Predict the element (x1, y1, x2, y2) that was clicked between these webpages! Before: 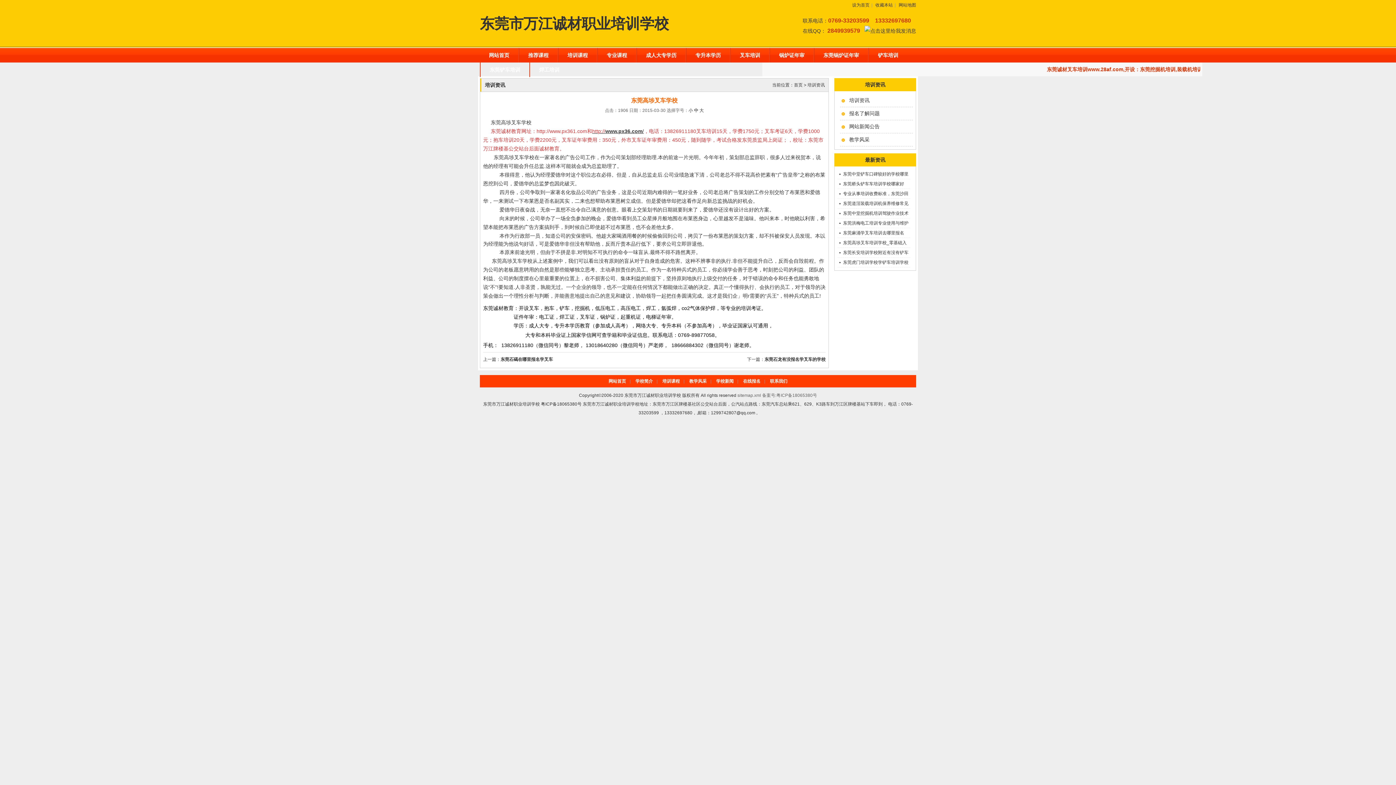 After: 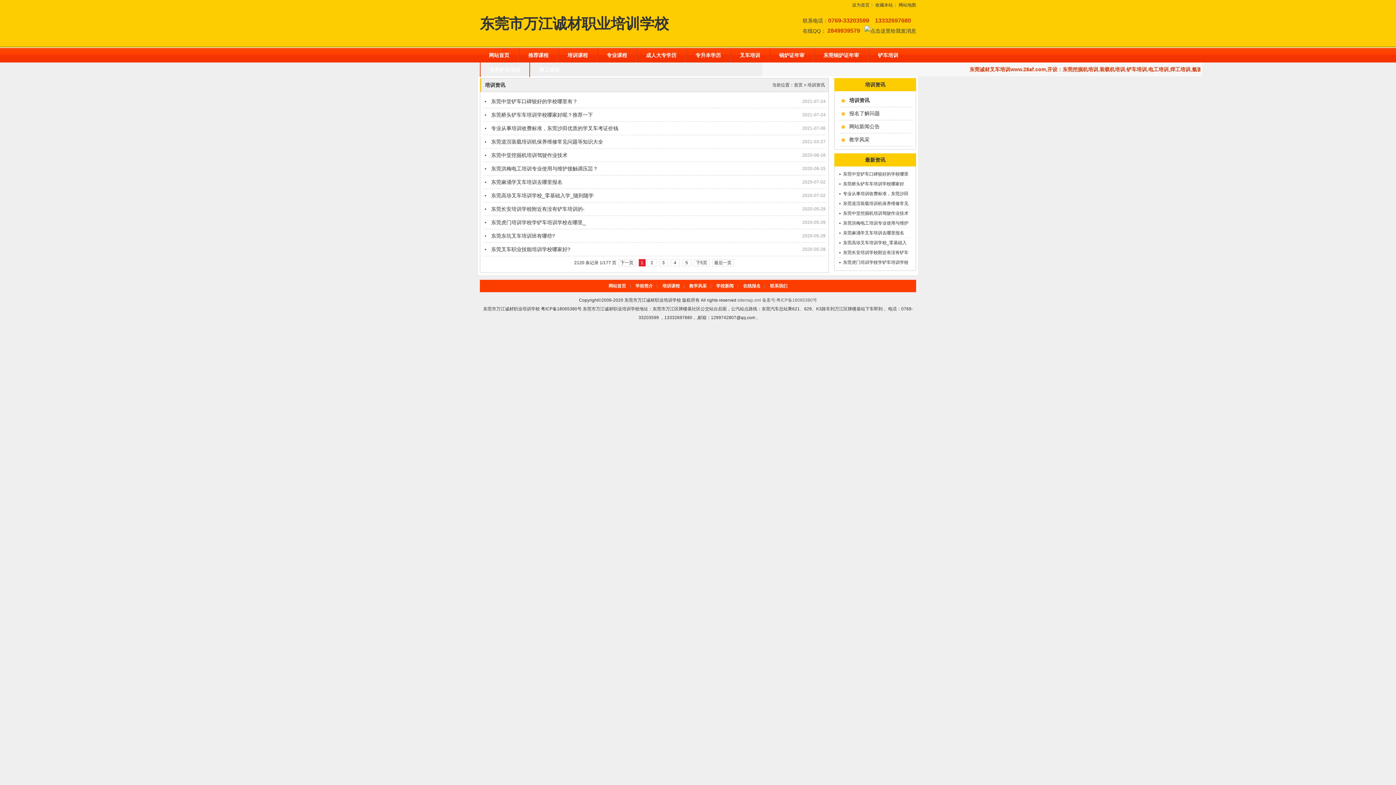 Action: bbox: (807, 82, 825, 87) label: 培训资讯